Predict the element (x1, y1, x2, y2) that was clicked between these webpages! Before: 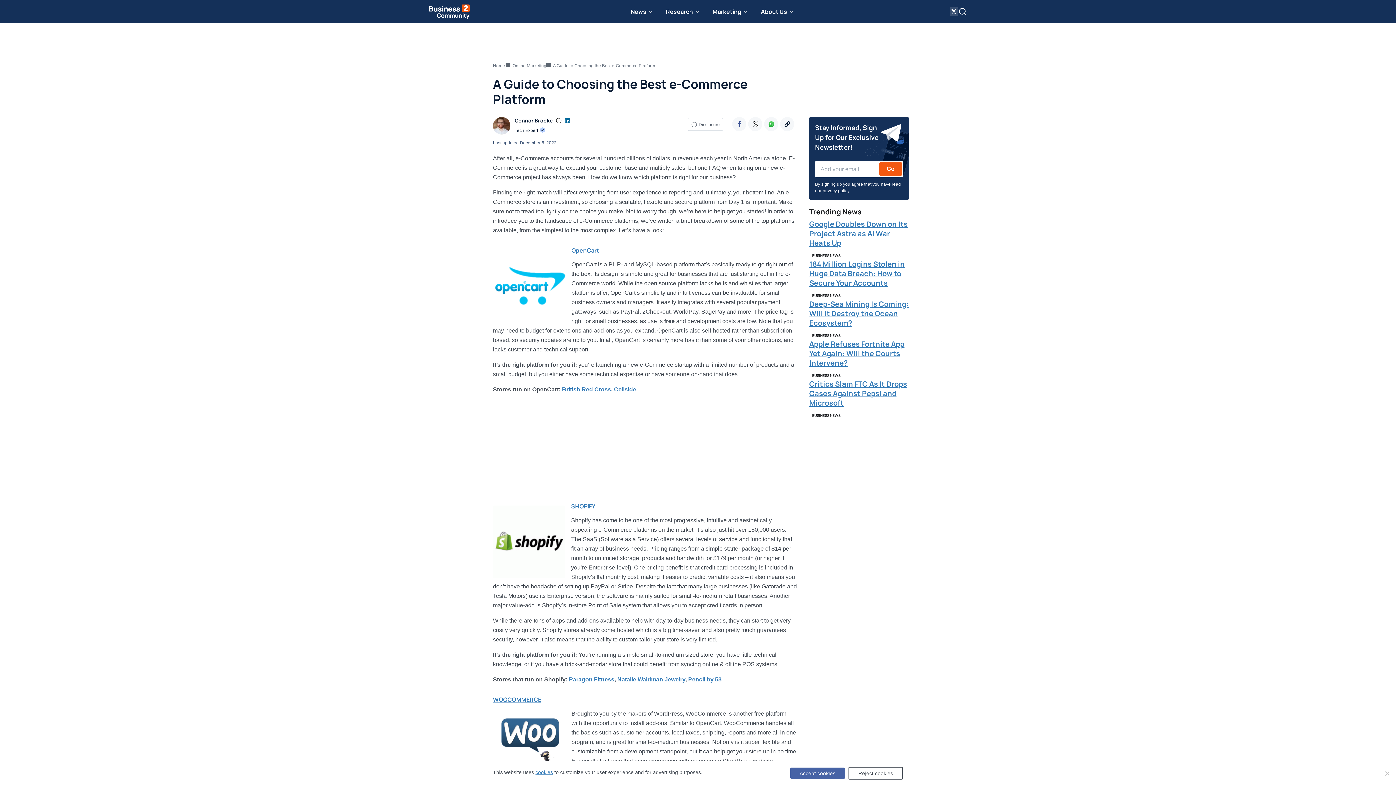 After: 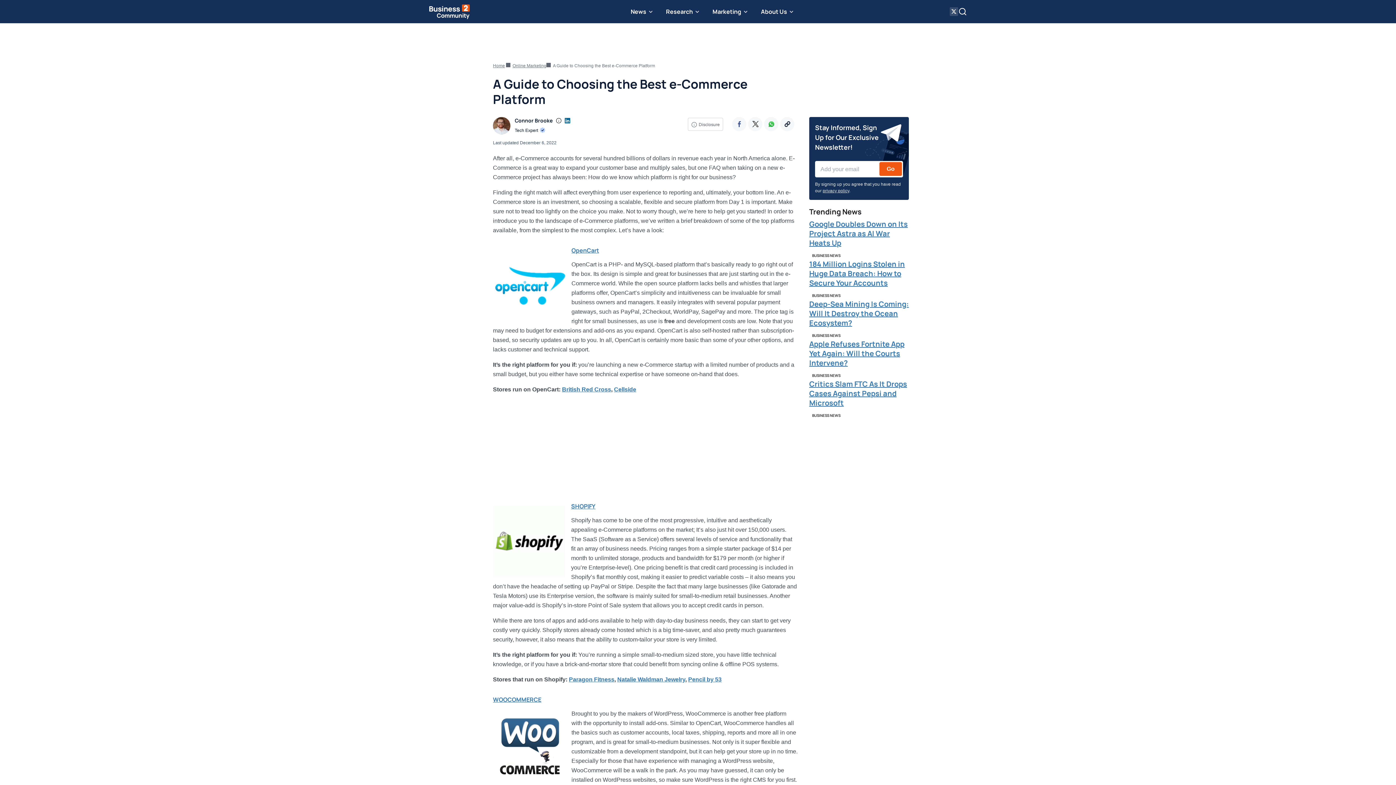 Action: bbox: (848, 767, 903, 780) label: Reject cookies